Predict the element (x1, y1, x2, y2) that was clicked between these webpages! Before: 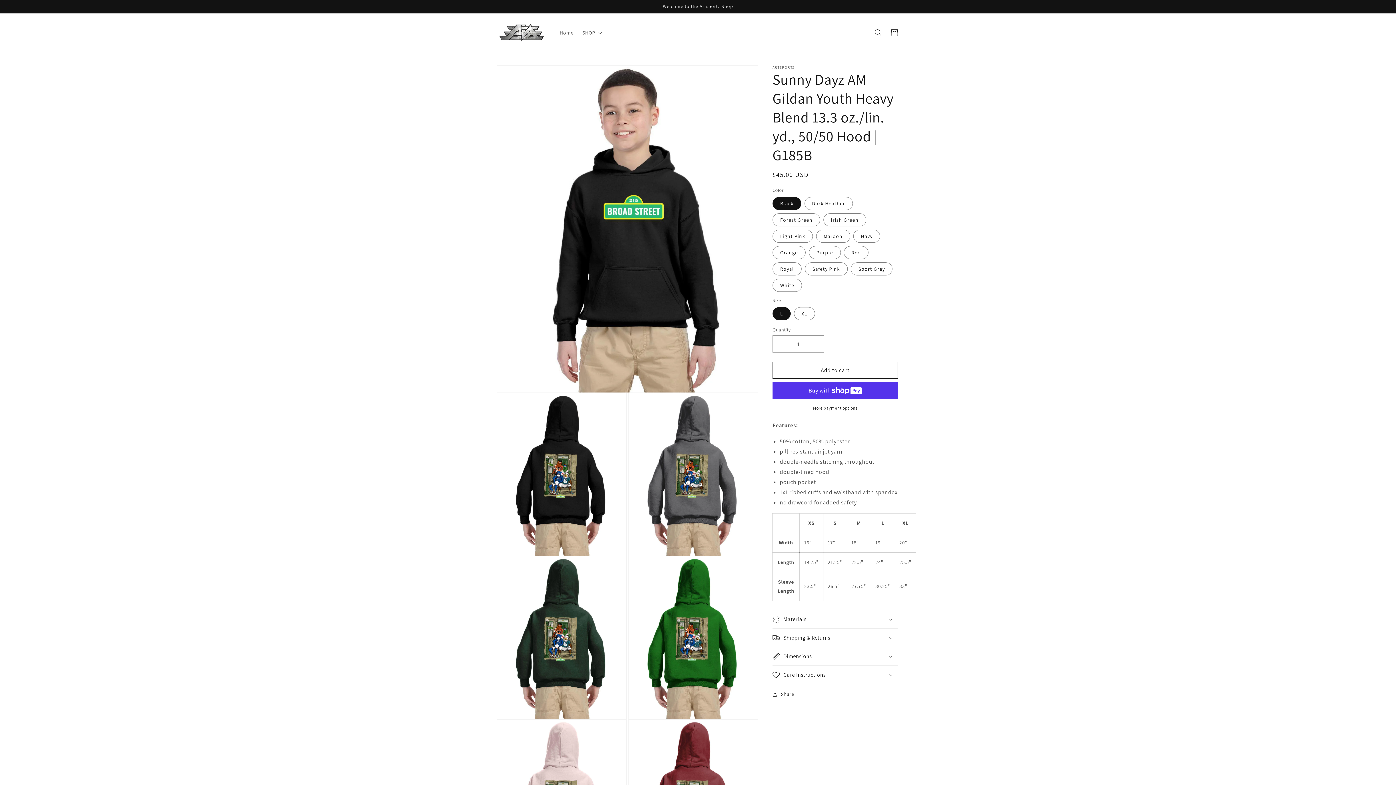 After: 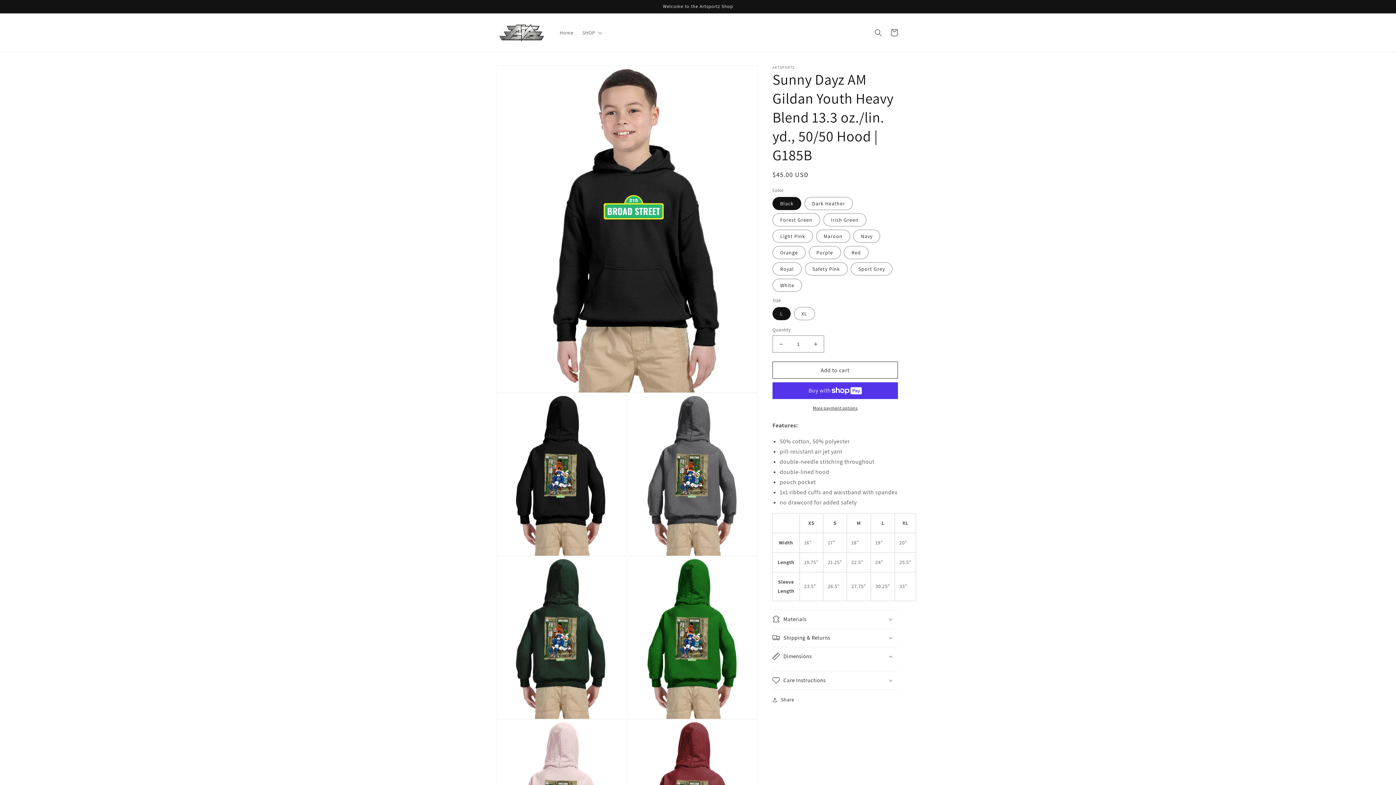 Action: bbox: (772, 647, 898, 665) label: Dimensions